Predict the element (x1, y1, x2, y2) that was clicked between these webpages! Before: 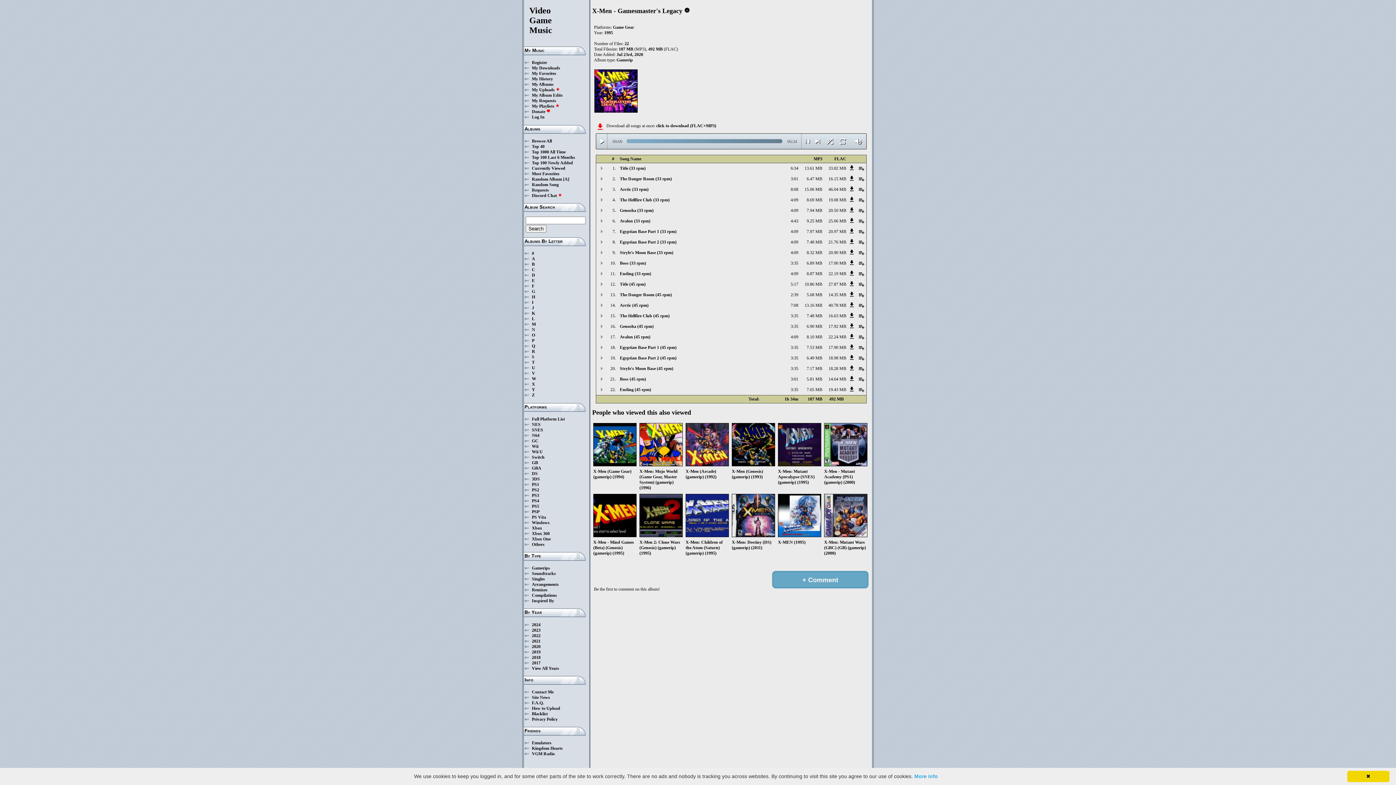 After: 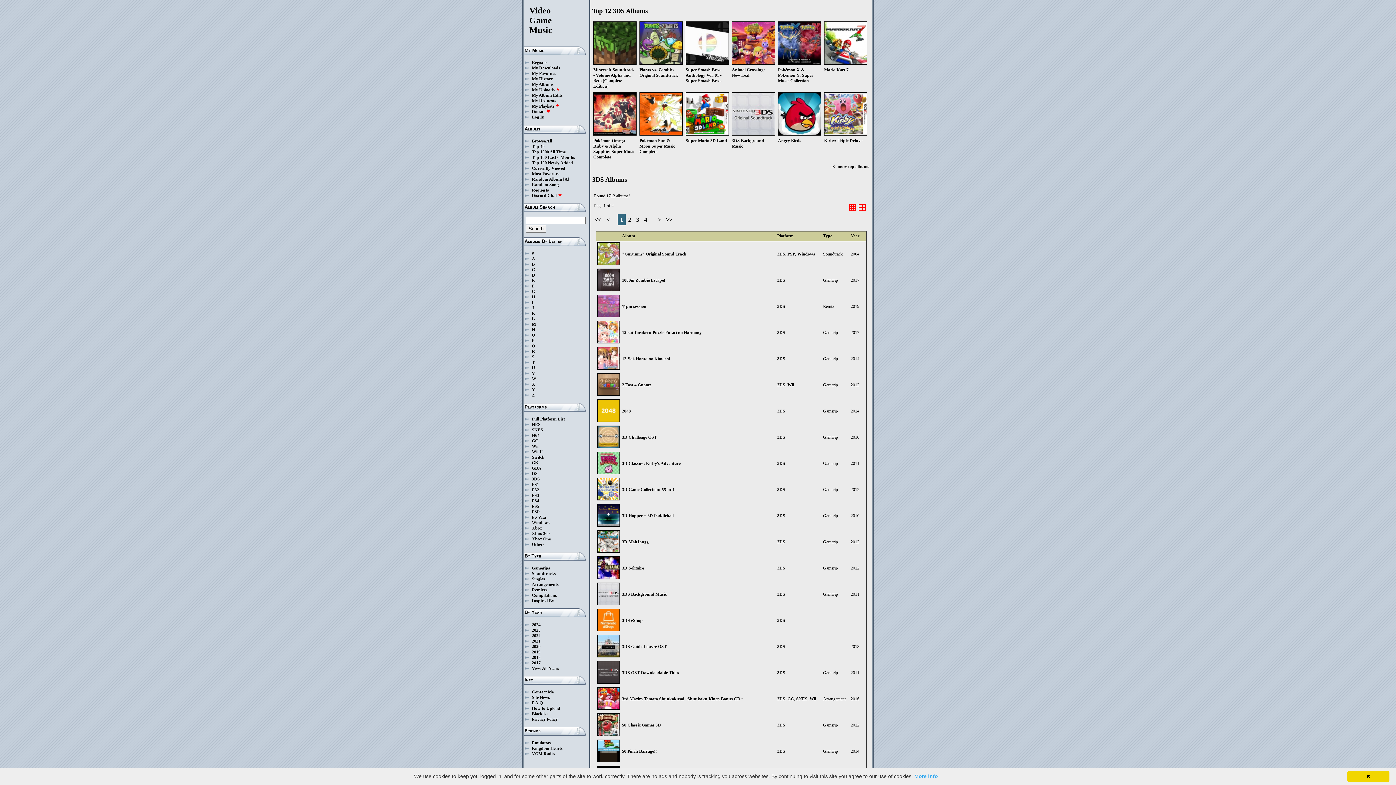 Action: bbox: (532, 476, 540, 481) label: 3DS